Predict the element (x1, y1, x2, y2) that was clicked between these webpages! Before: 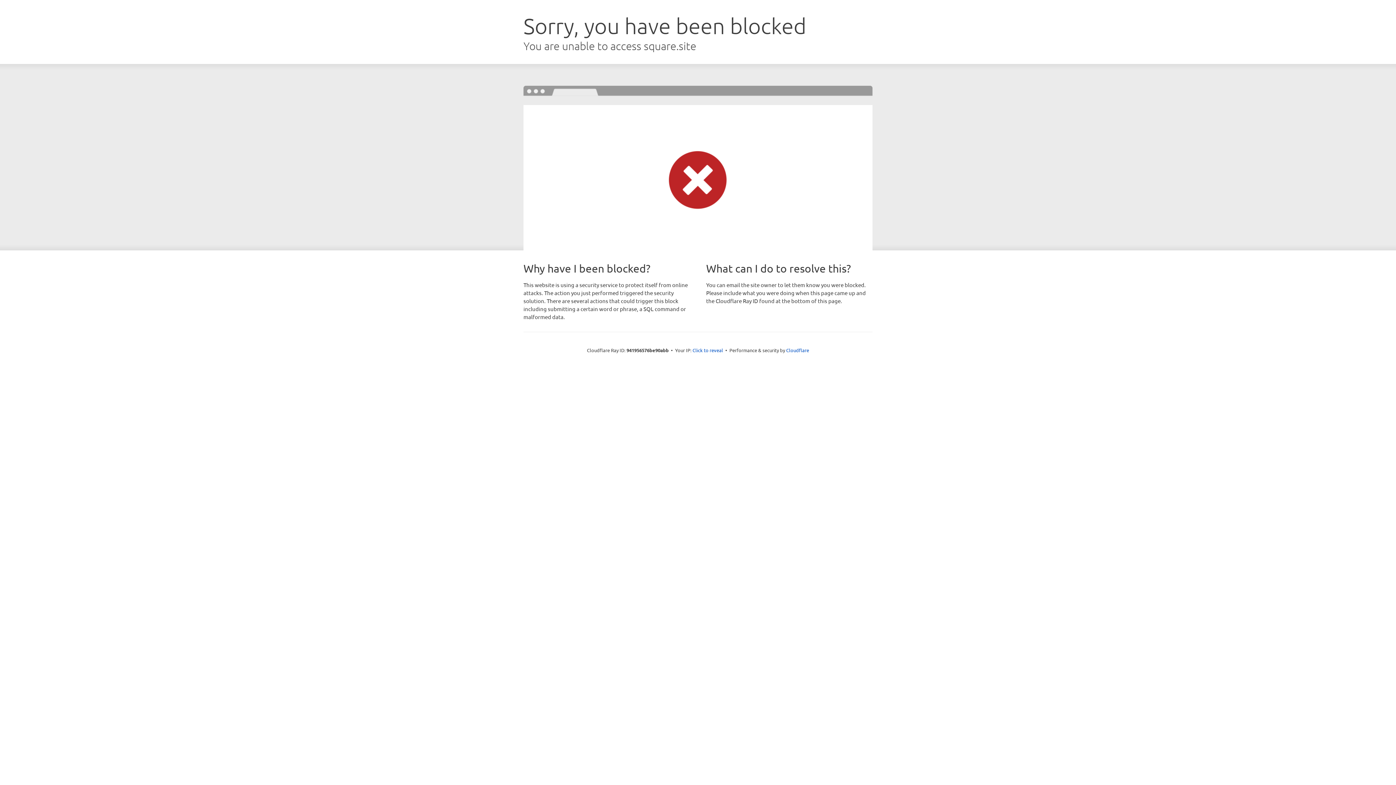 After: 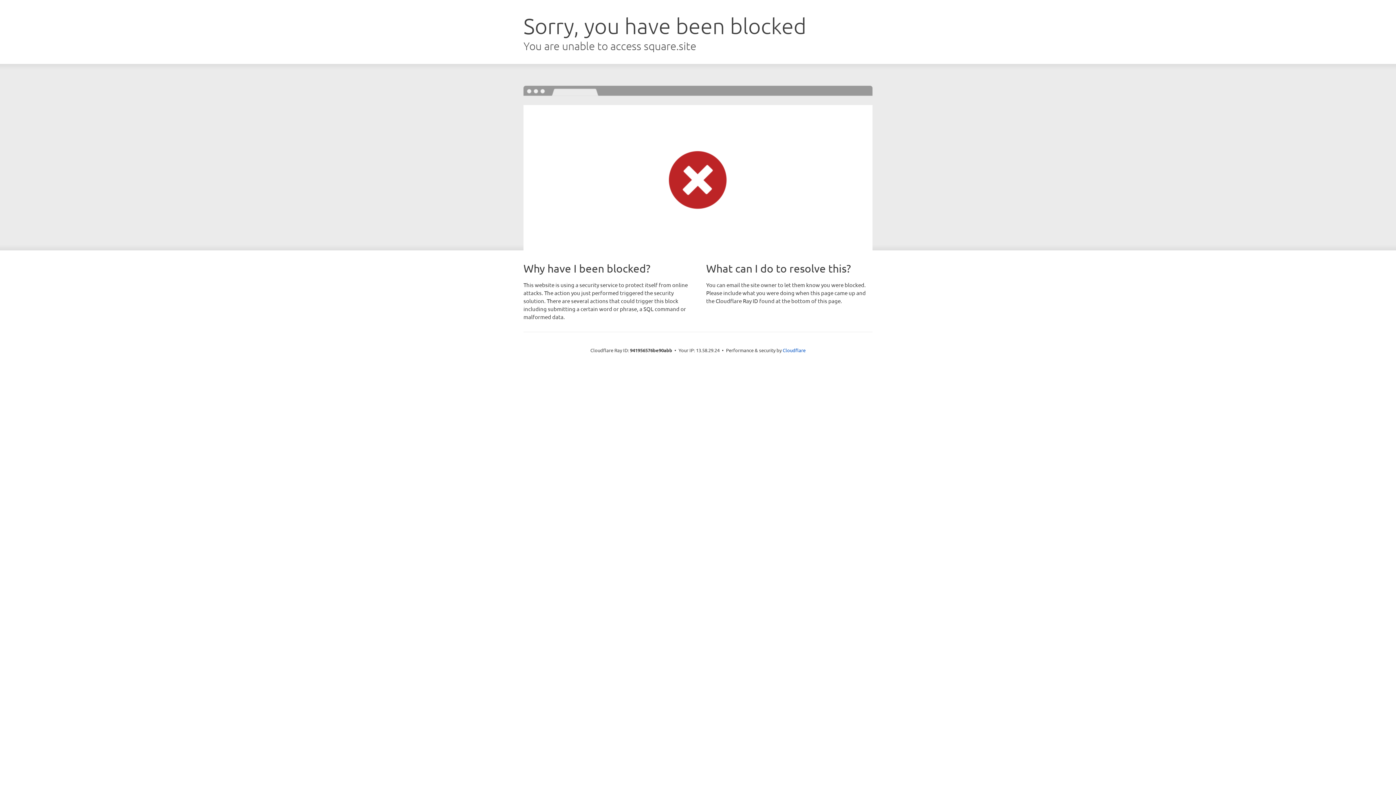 Action: label: Click to reveal bbox: (692, 346, 723, 353)